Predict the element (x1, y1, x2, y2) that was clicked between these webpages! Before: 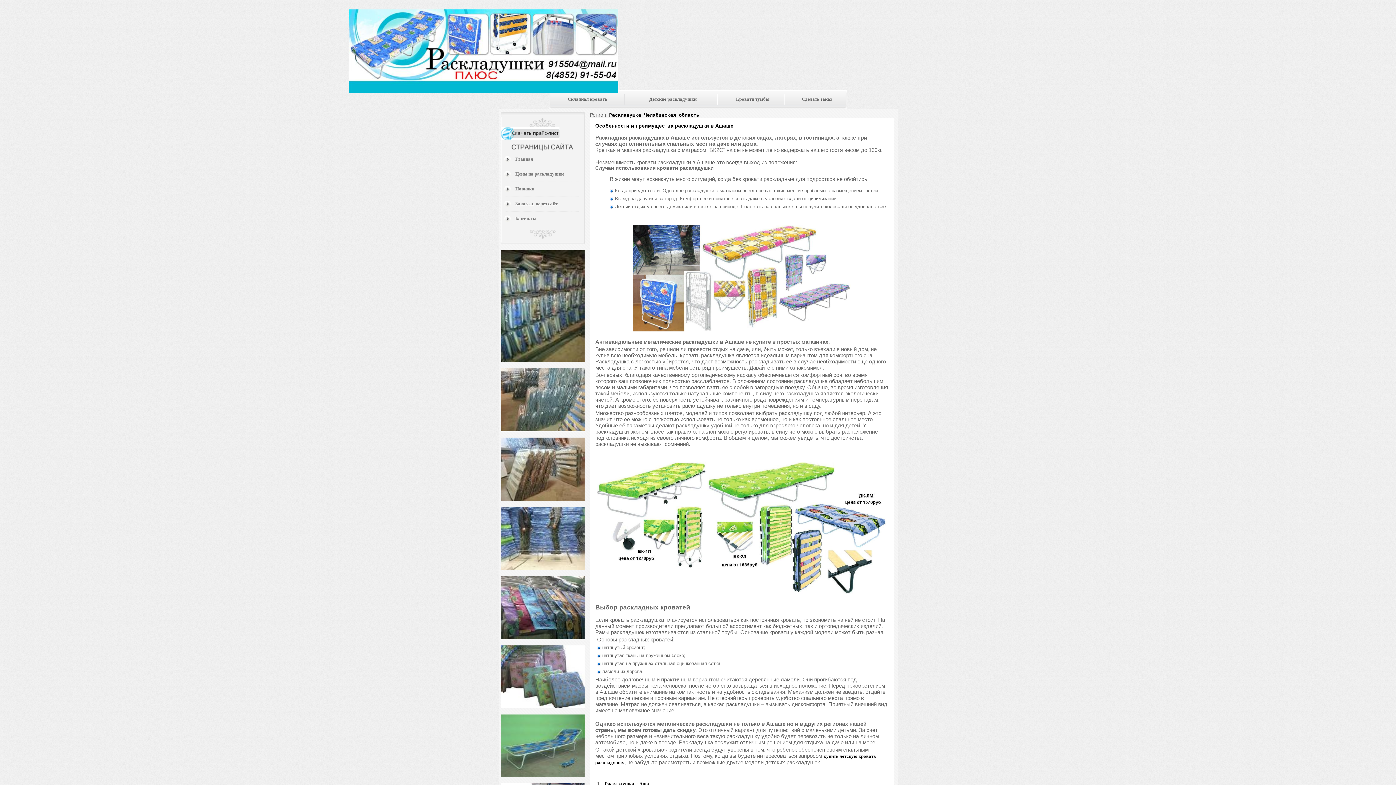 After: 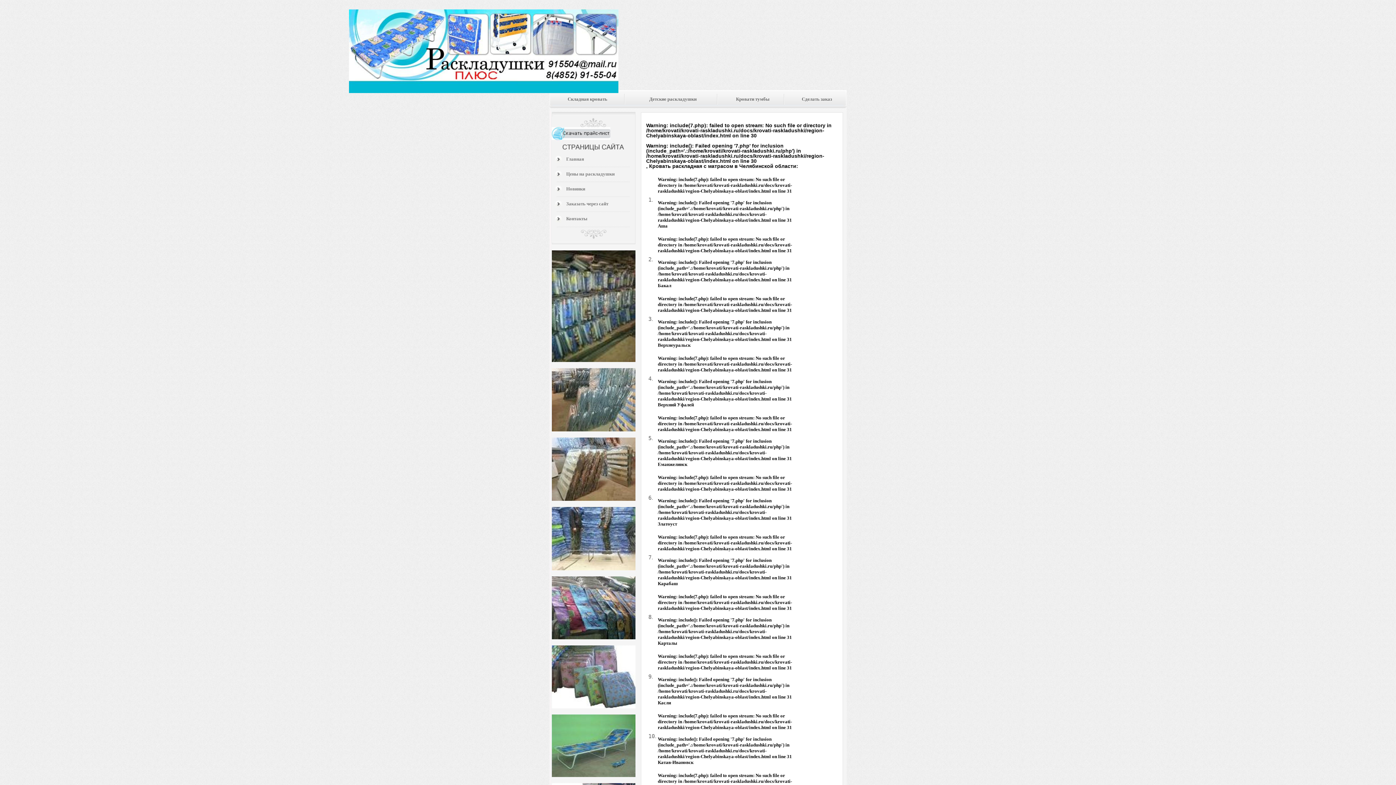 Action: bbox: (609, 112, 699, 117) label: Раскладушка Челябинская область